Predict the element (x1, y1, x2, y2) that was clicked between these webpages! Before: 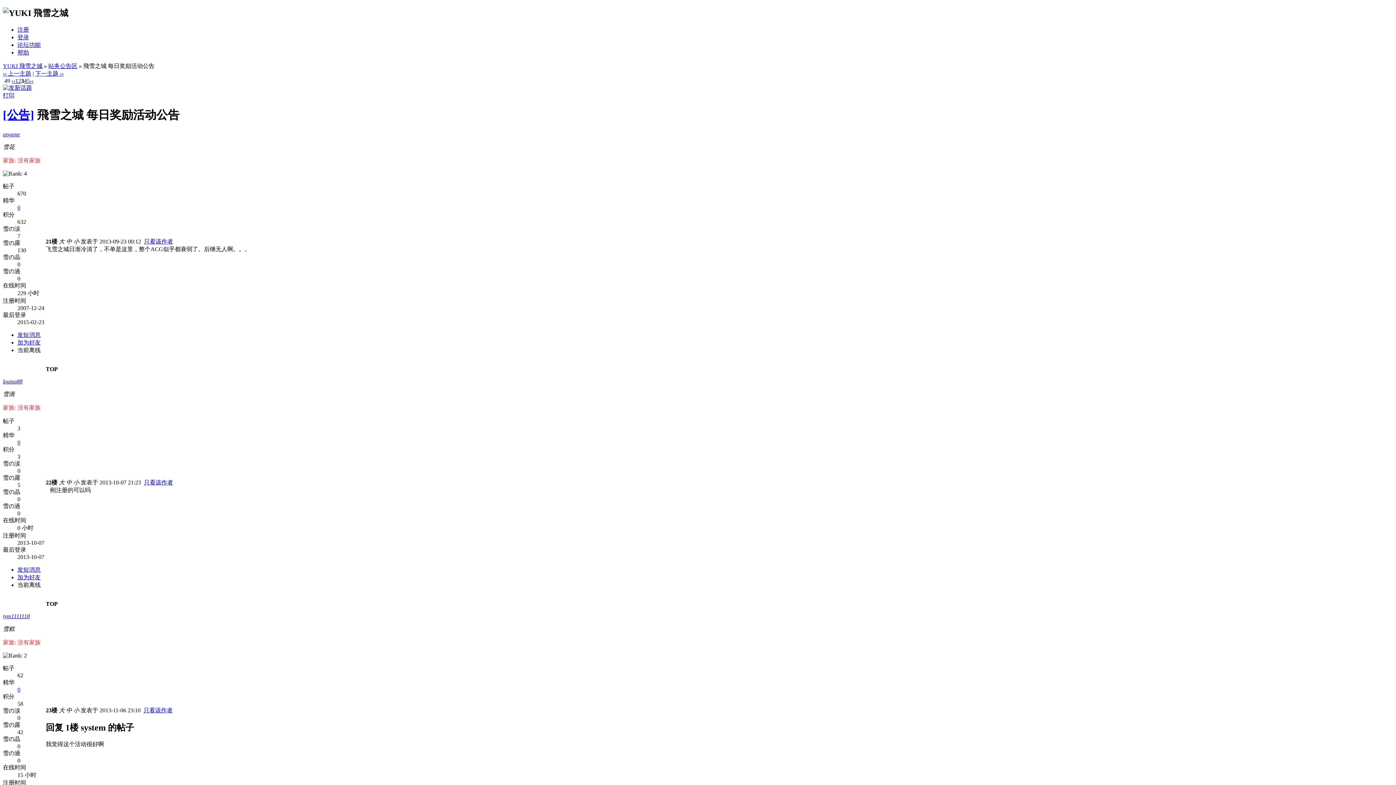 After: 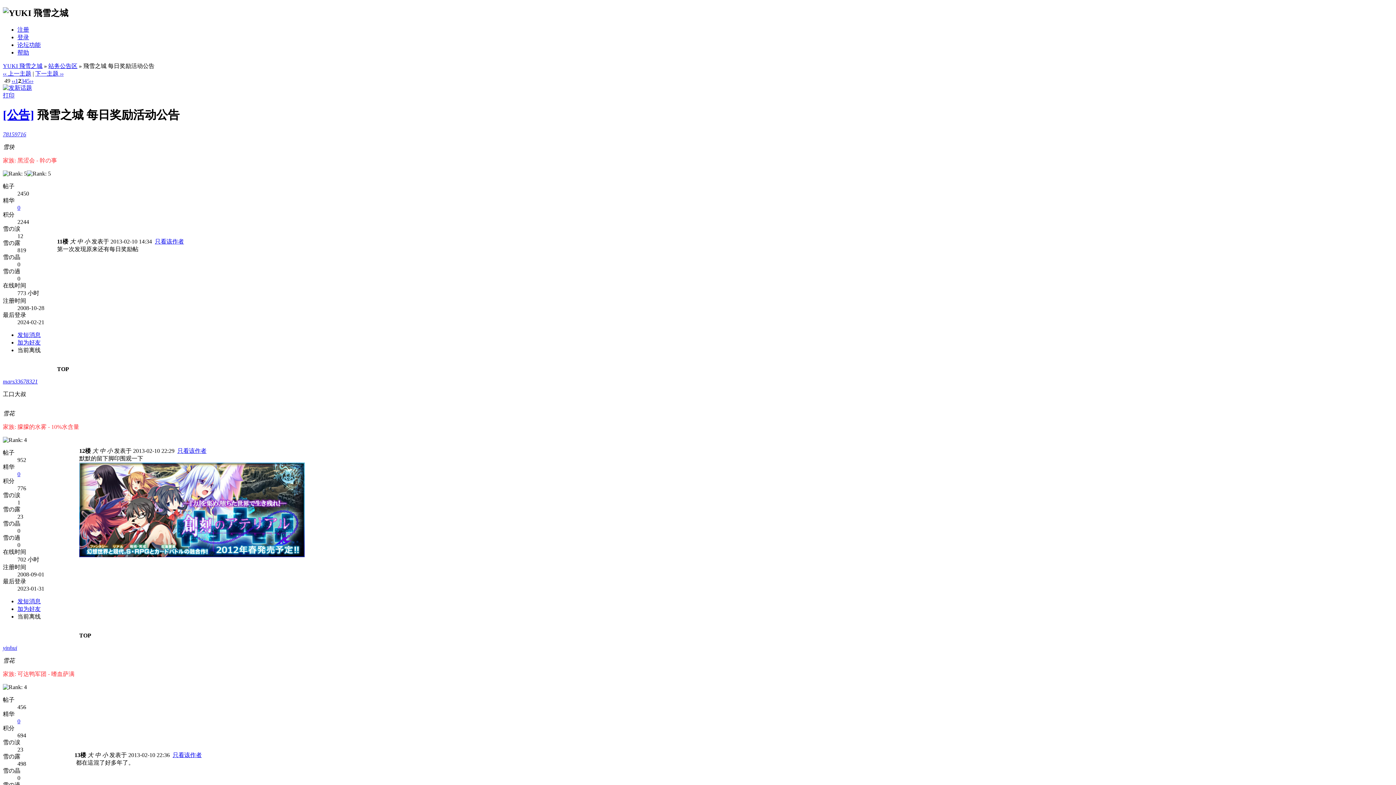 Action: bbox: (11, 77, 15, 83) label: ‹‹